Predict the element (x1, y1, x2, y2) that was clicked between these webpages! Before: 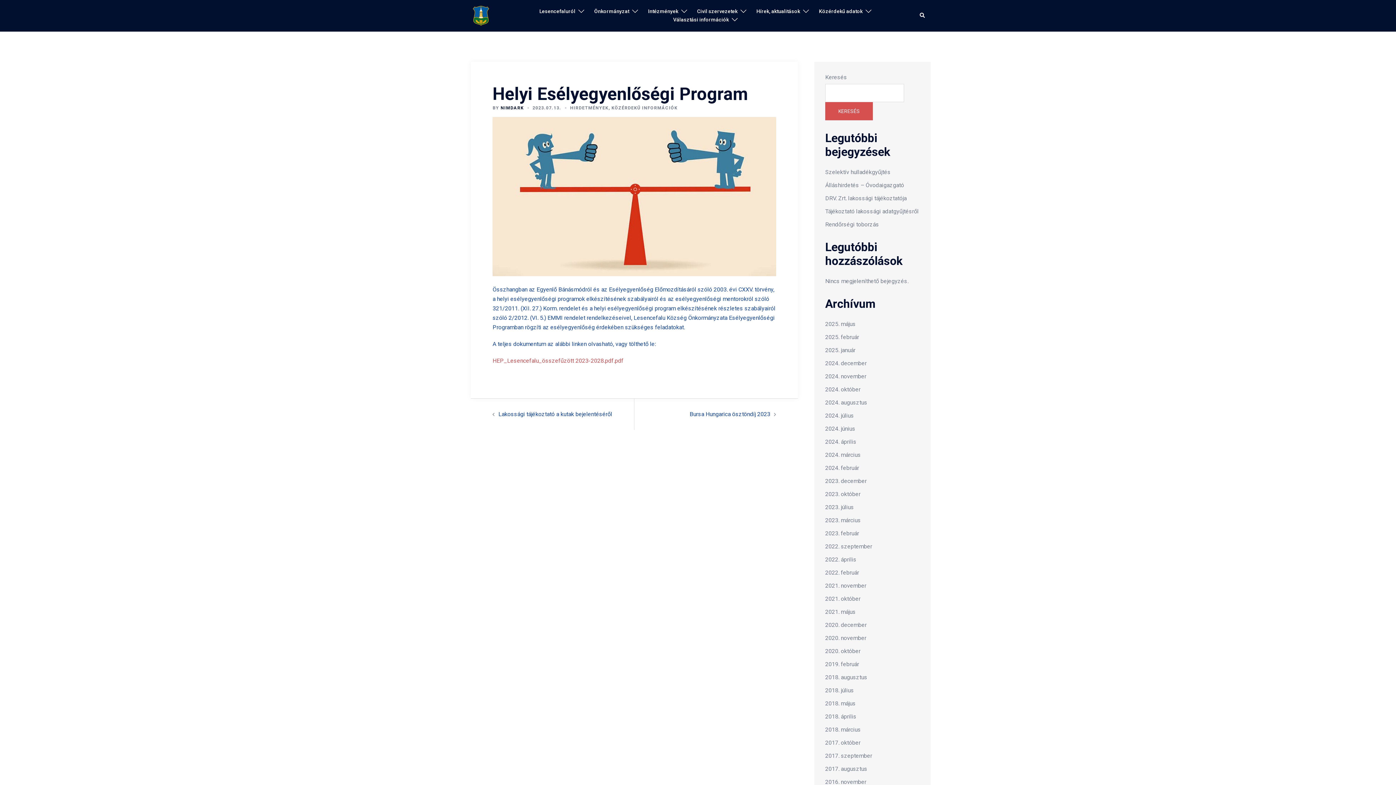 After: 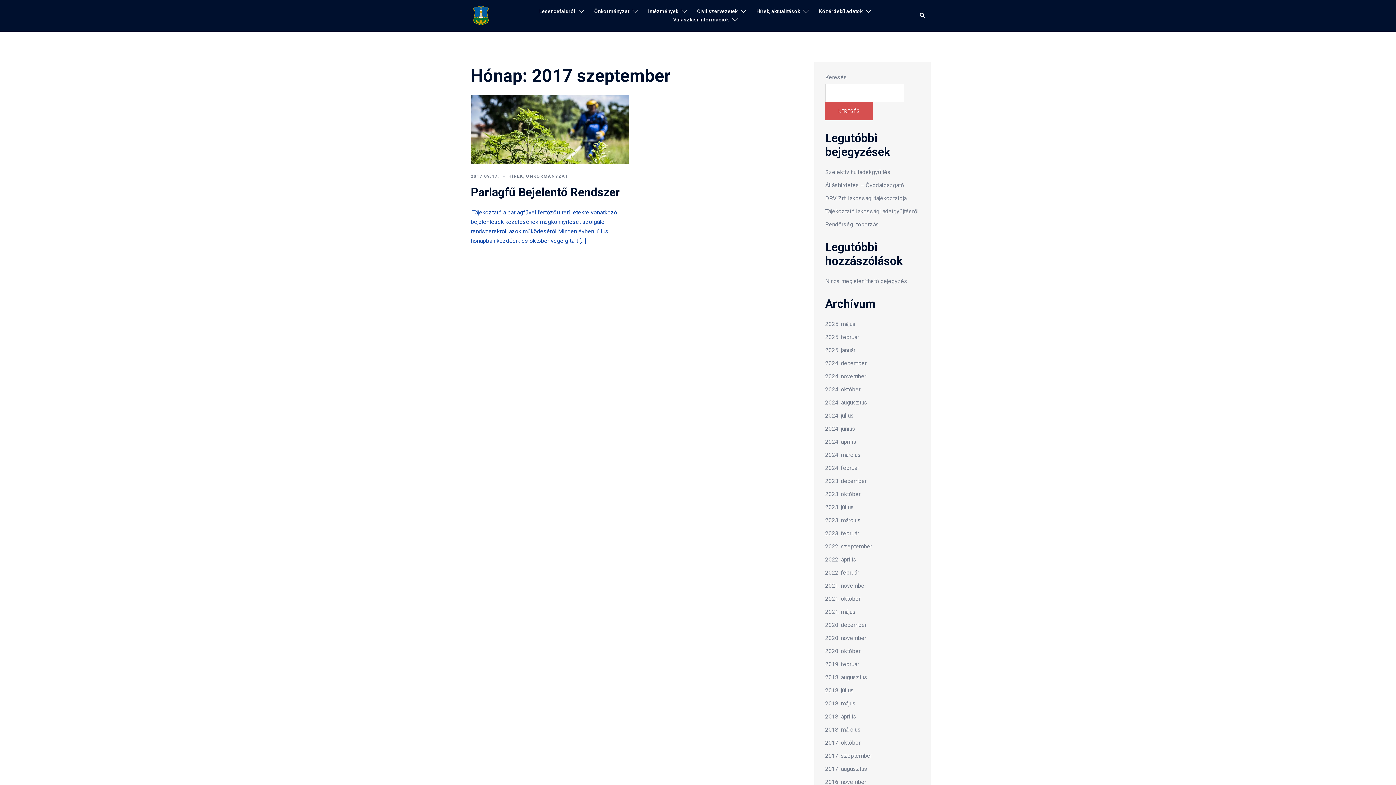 Action: label: 2017. szeptember bbox: (825, 752, 872, 759)